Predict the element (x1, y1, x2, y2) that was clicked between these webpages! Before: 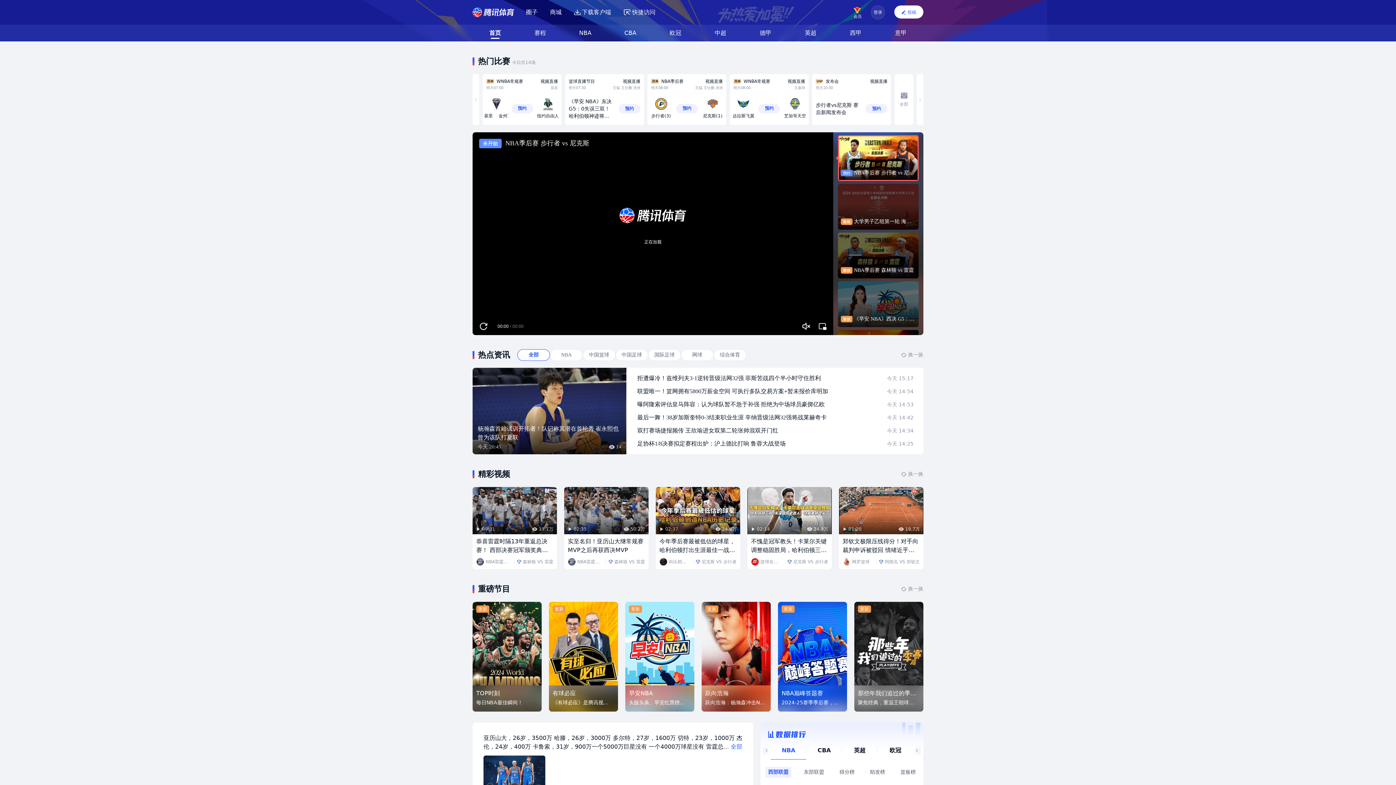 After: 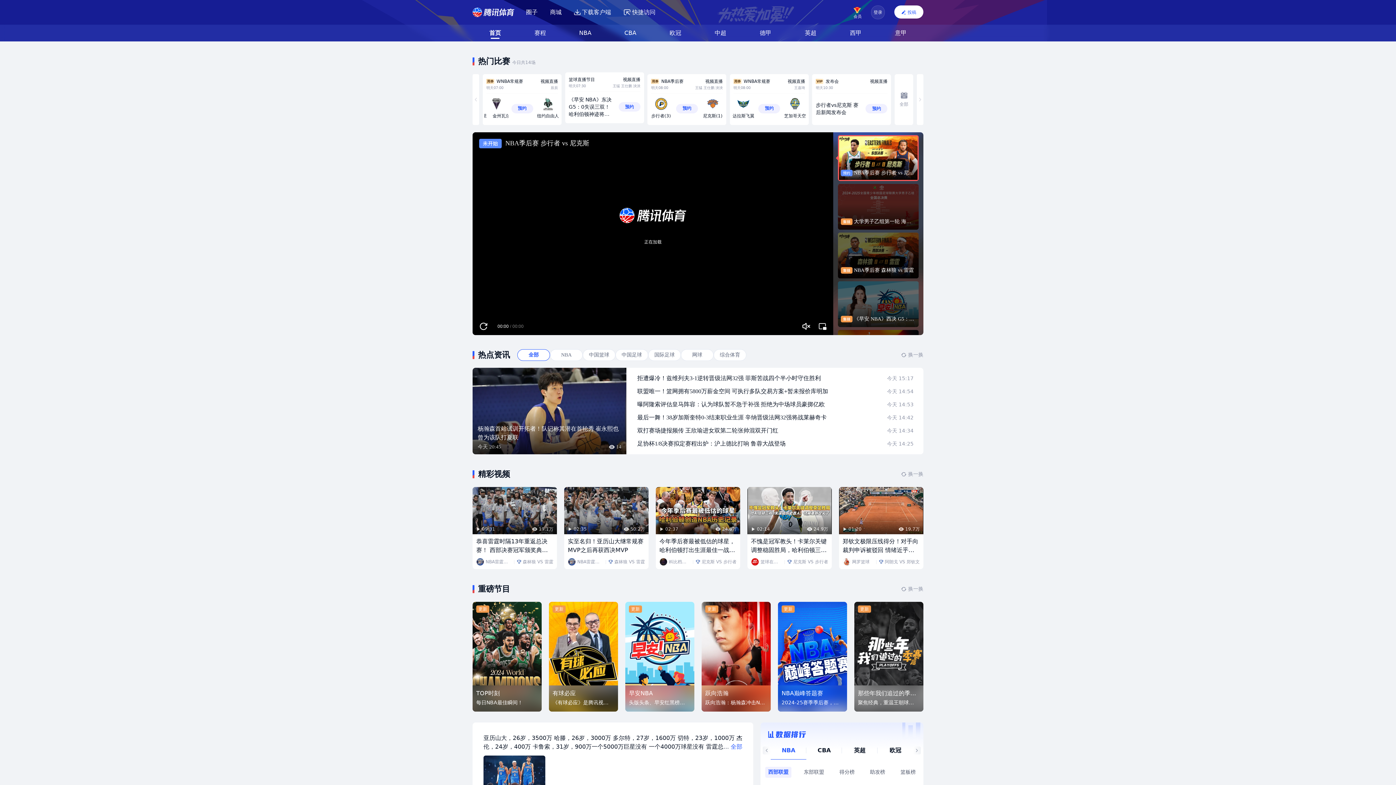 Action: label: 篮球直播节目
视频直播
明天07:30
王猛 王仕鹏 泱泱
《早安 NBA》东决 G5：0失误三双！哈利伯顿神迹将尼克斯推至悬崖边
预约 bbox: (565, 74, 644, 125)